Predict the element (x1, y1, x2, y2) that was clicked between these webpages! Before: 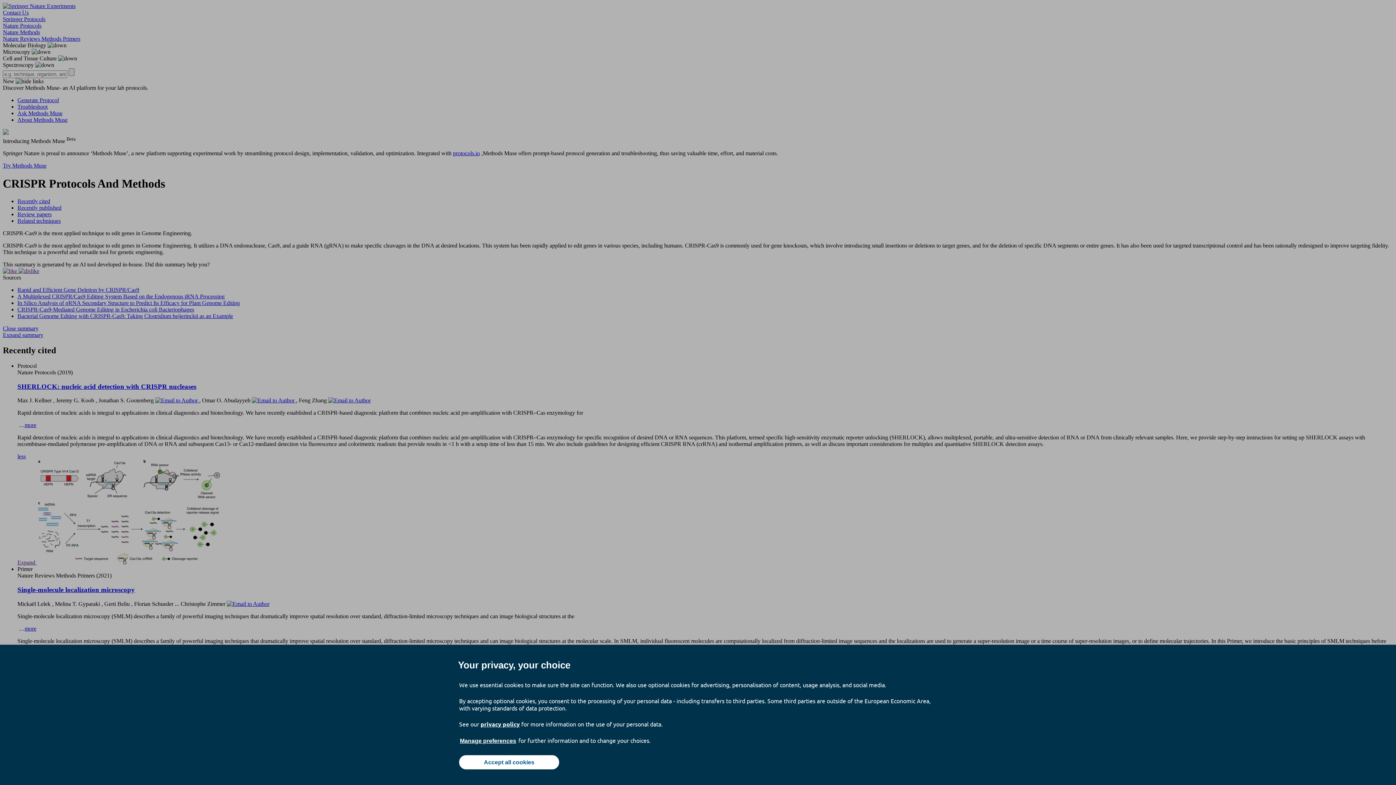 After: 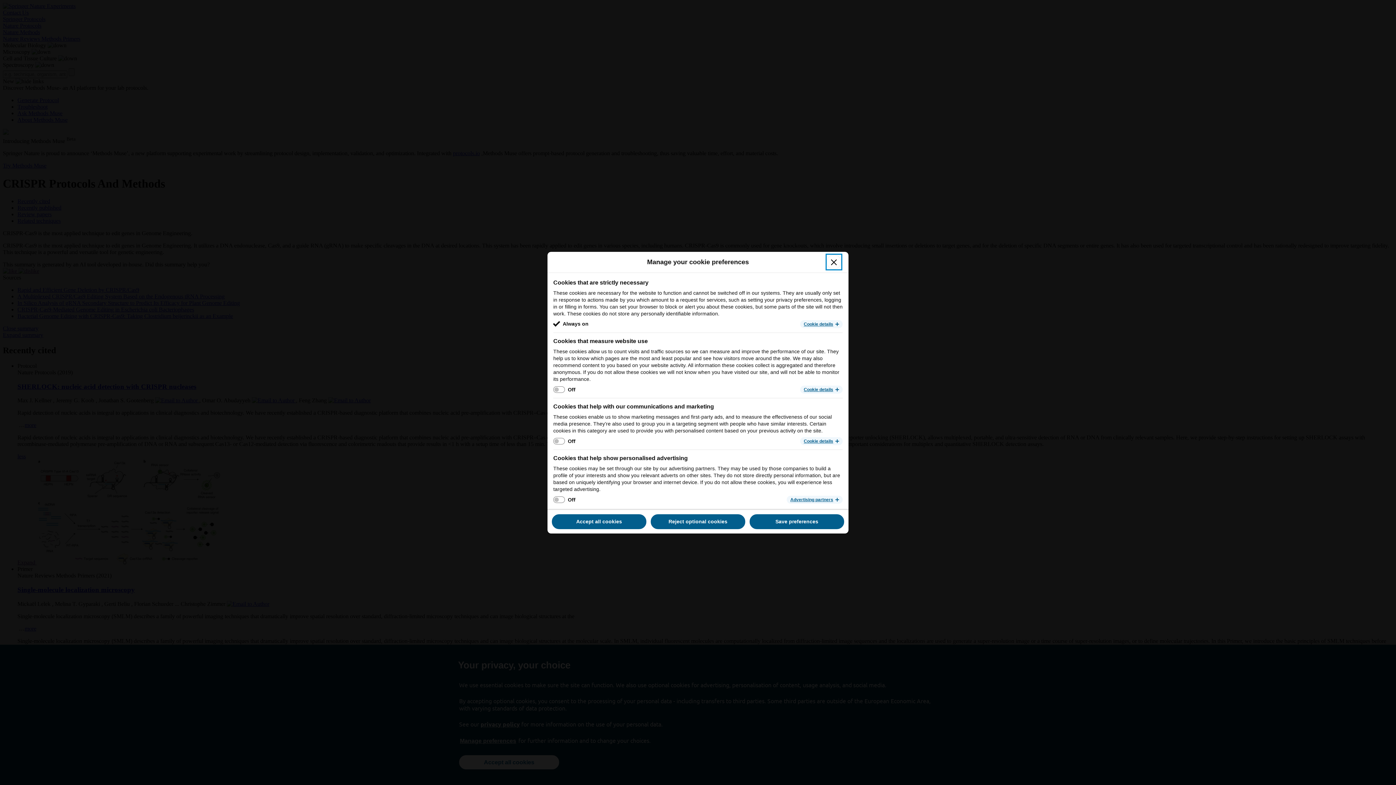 Action: bbox: (459, 737, 517, 745) label: Manage preferences